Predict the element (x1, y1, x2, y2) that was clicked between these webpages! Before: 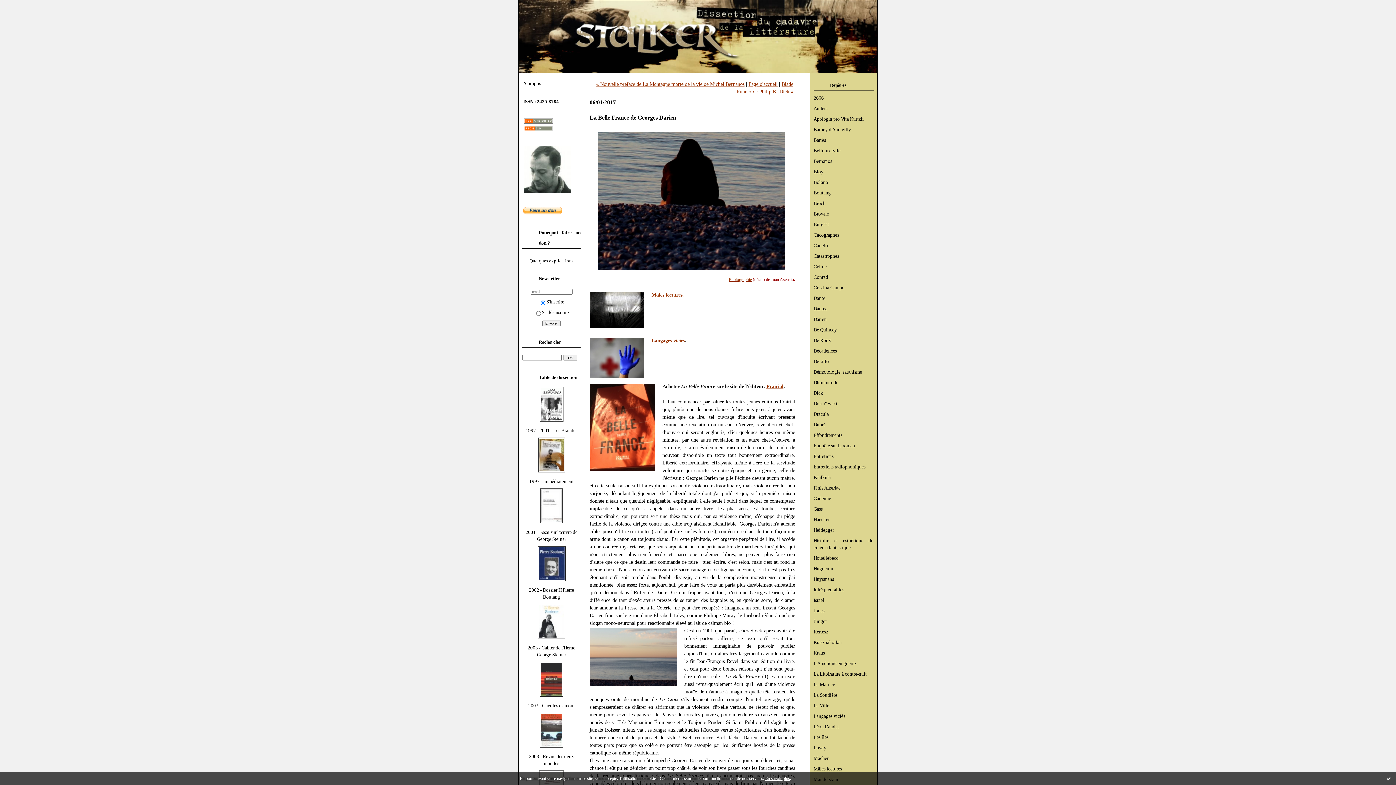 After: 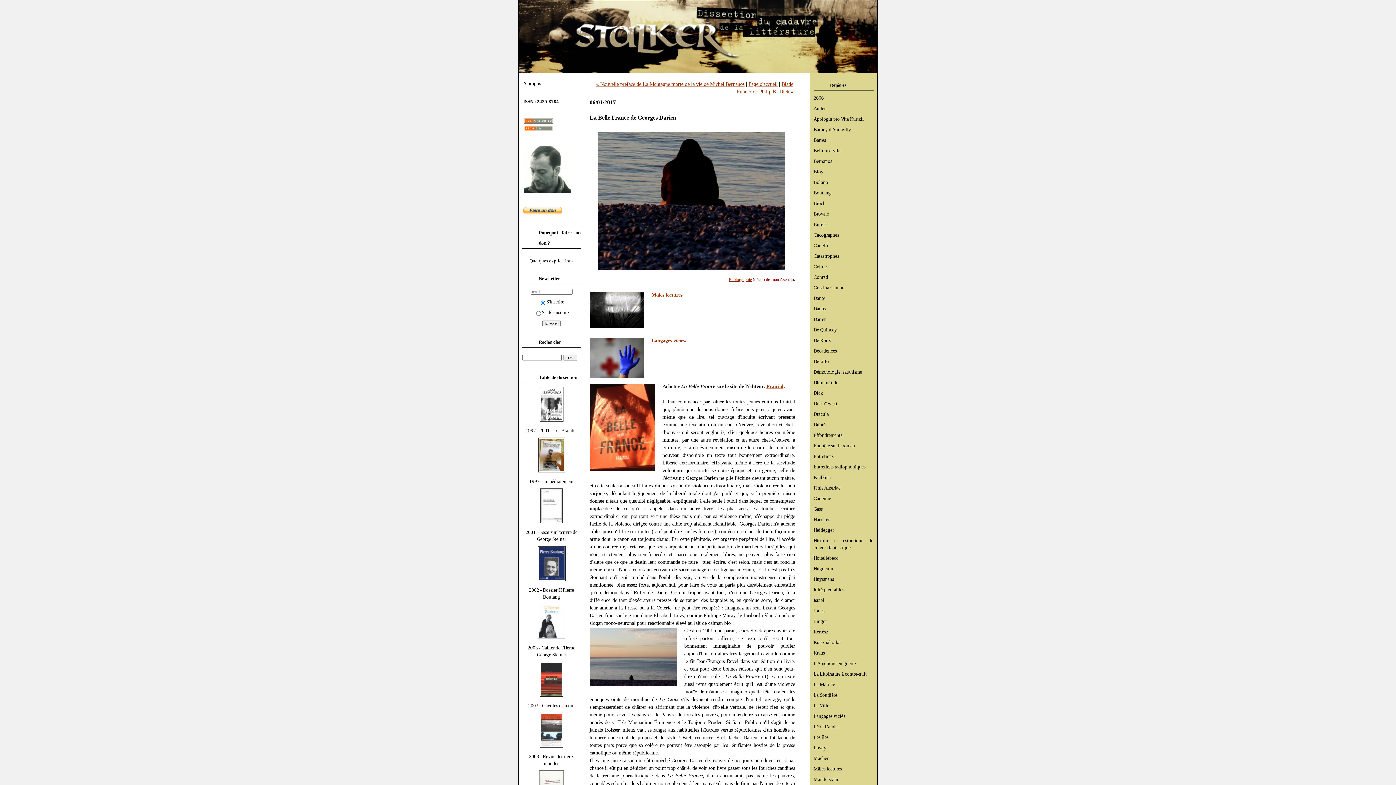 Action: bbox: (1386, 775, 1392, 781) label: Ok